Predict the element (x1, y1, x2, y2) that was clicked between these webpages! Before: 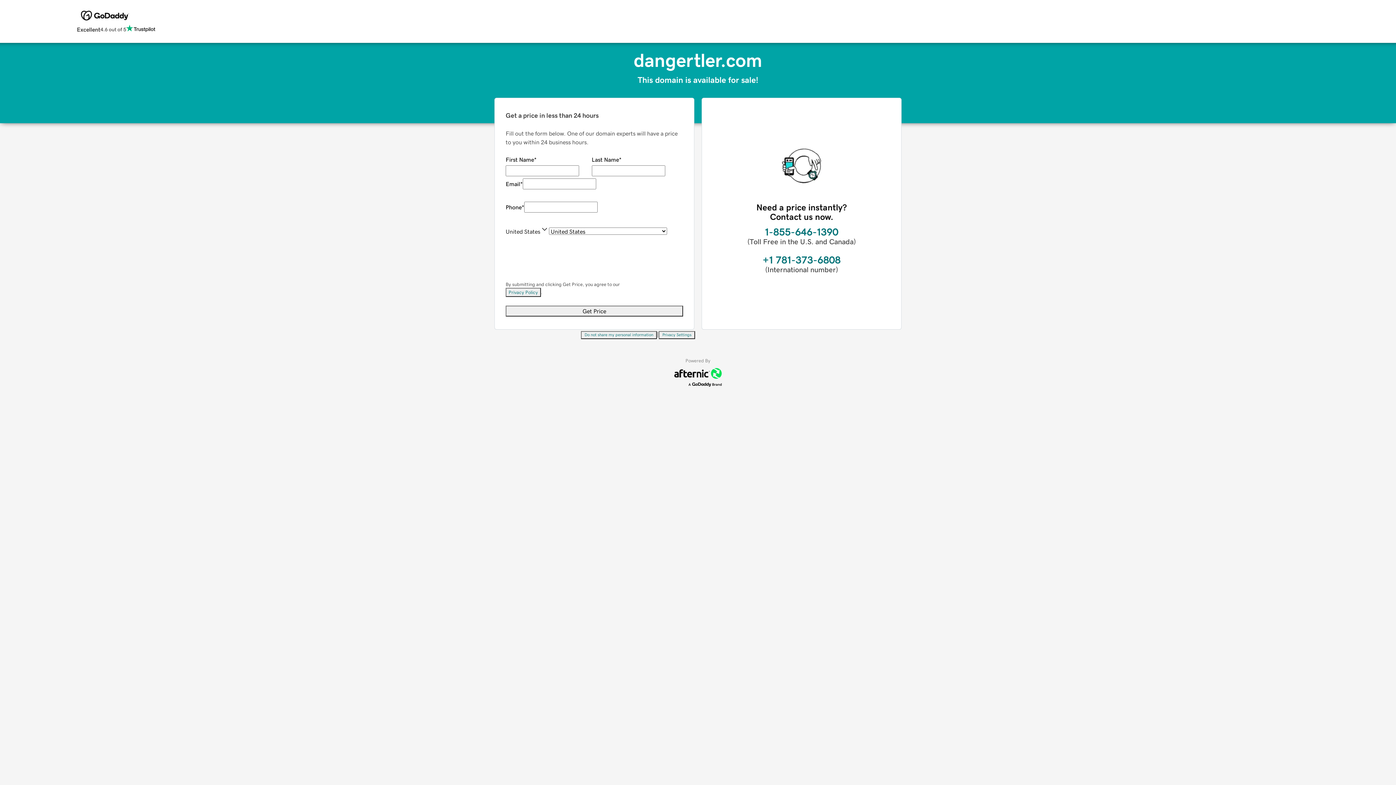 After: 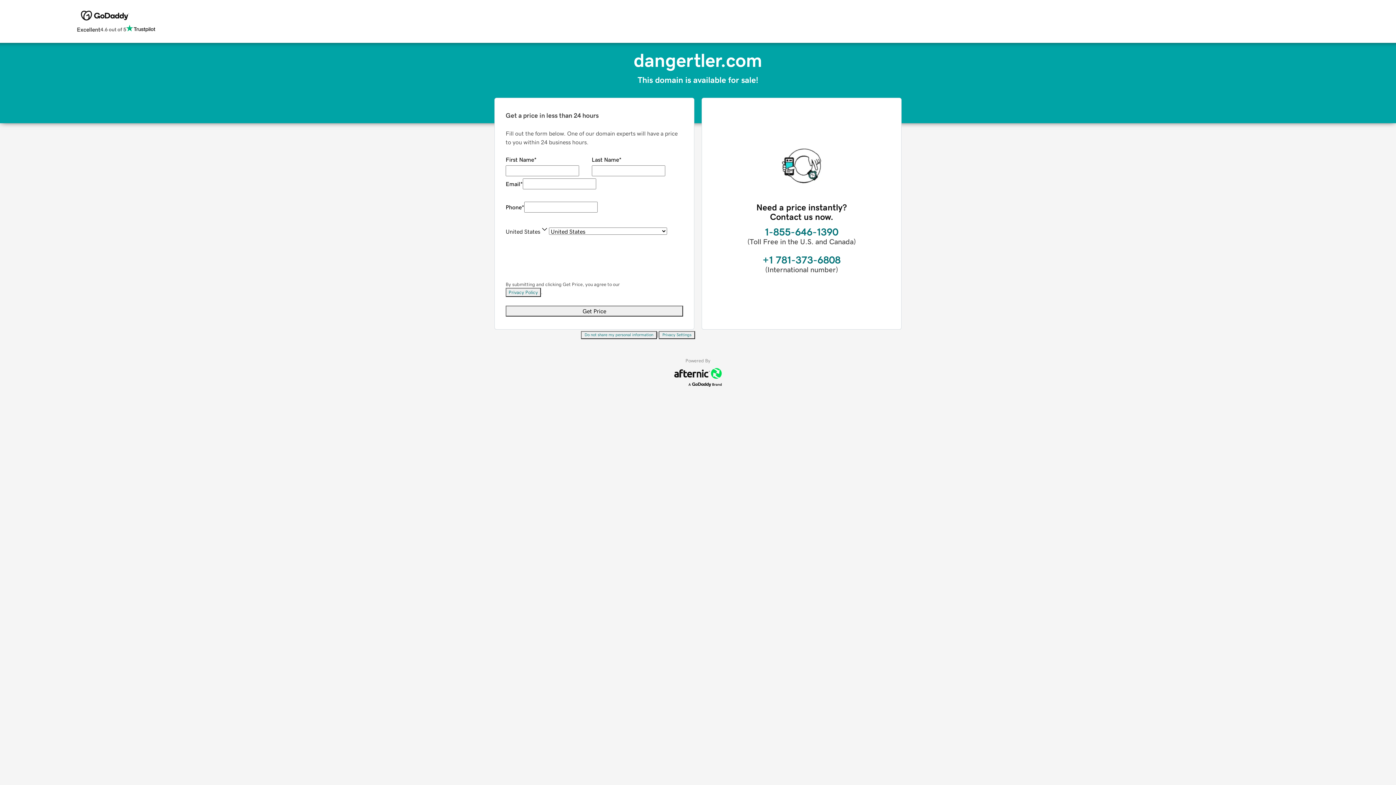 Action: label: Do not share my personal information bbox: (581, 331, 657, 339)